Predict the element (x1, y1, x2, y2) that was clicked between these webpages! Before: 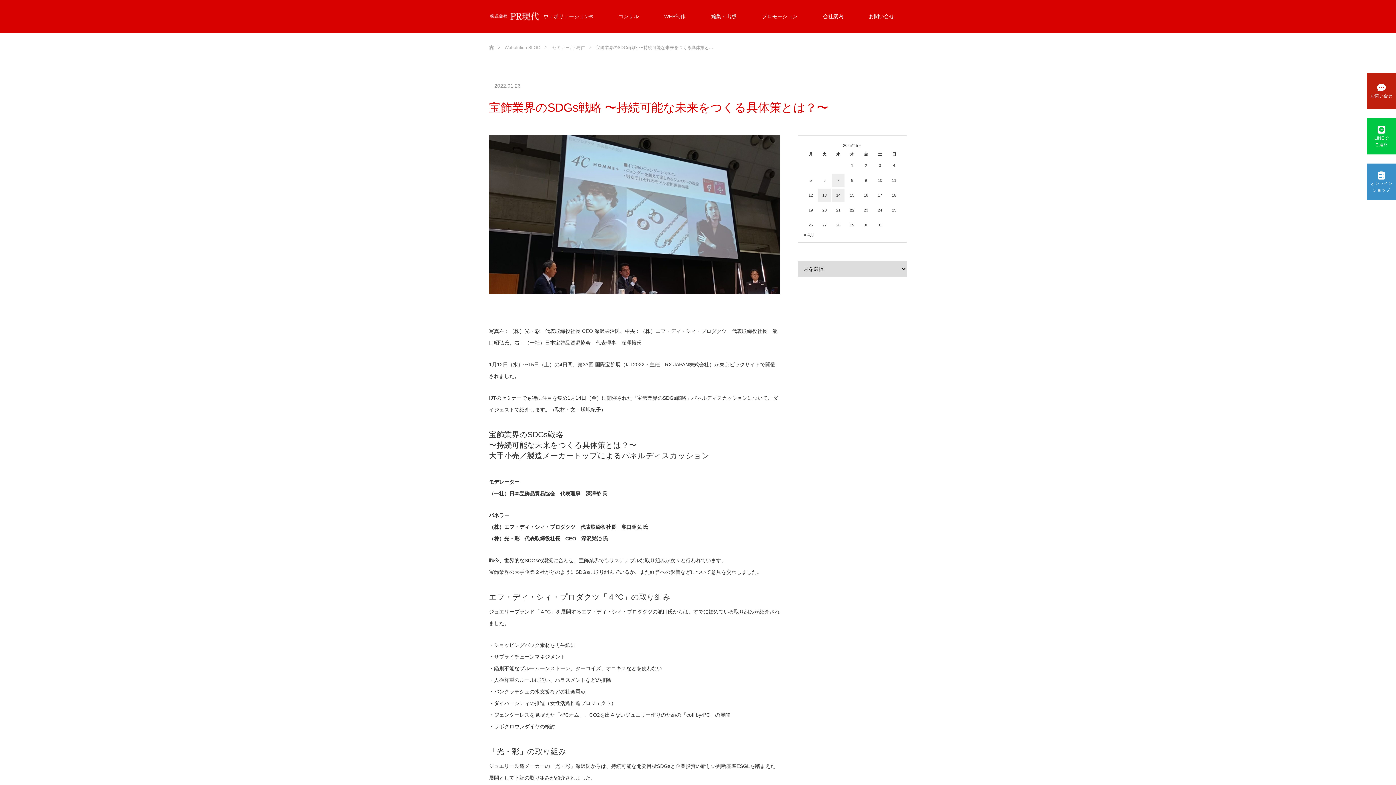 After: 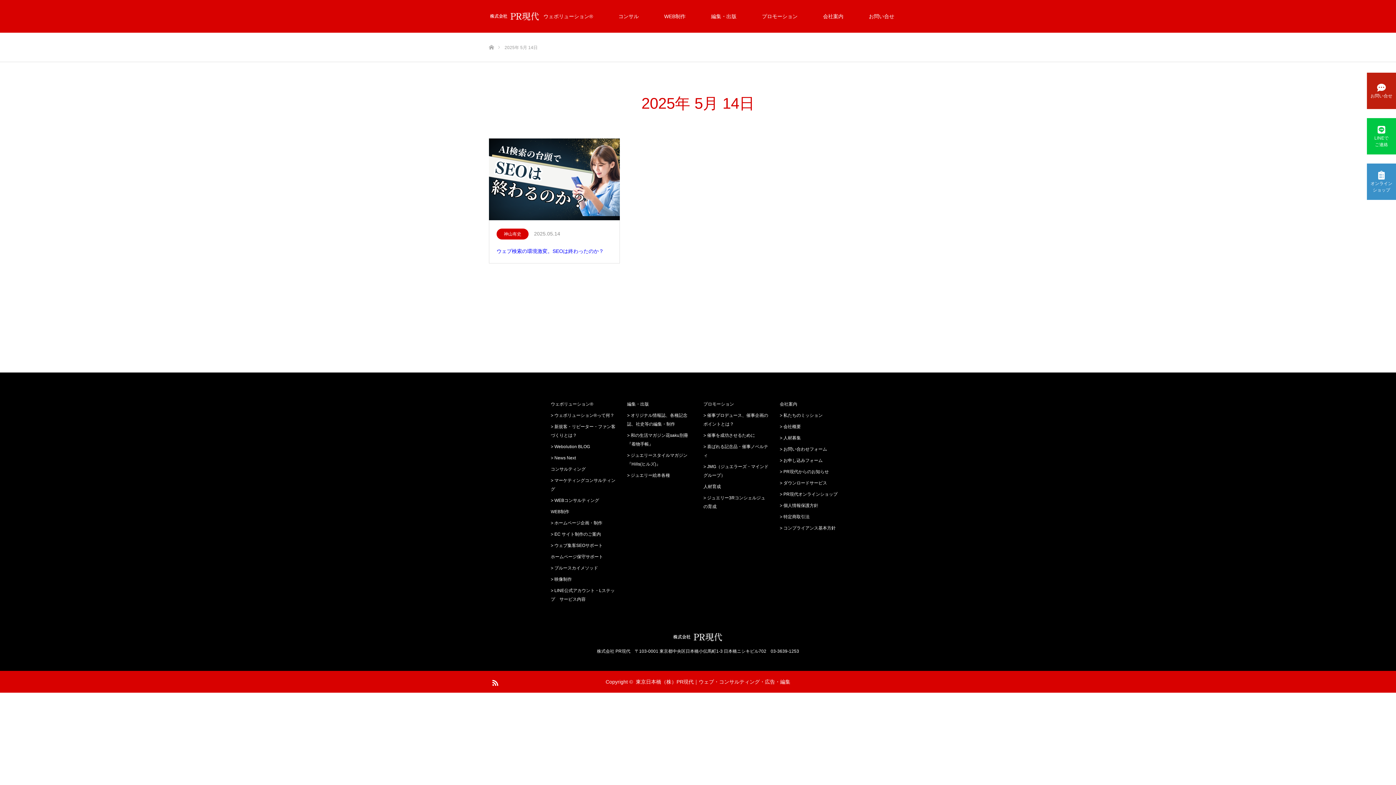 Action: bbox: (832, 188, 844, 202) label: 2025年5月14日 に投稿を公開